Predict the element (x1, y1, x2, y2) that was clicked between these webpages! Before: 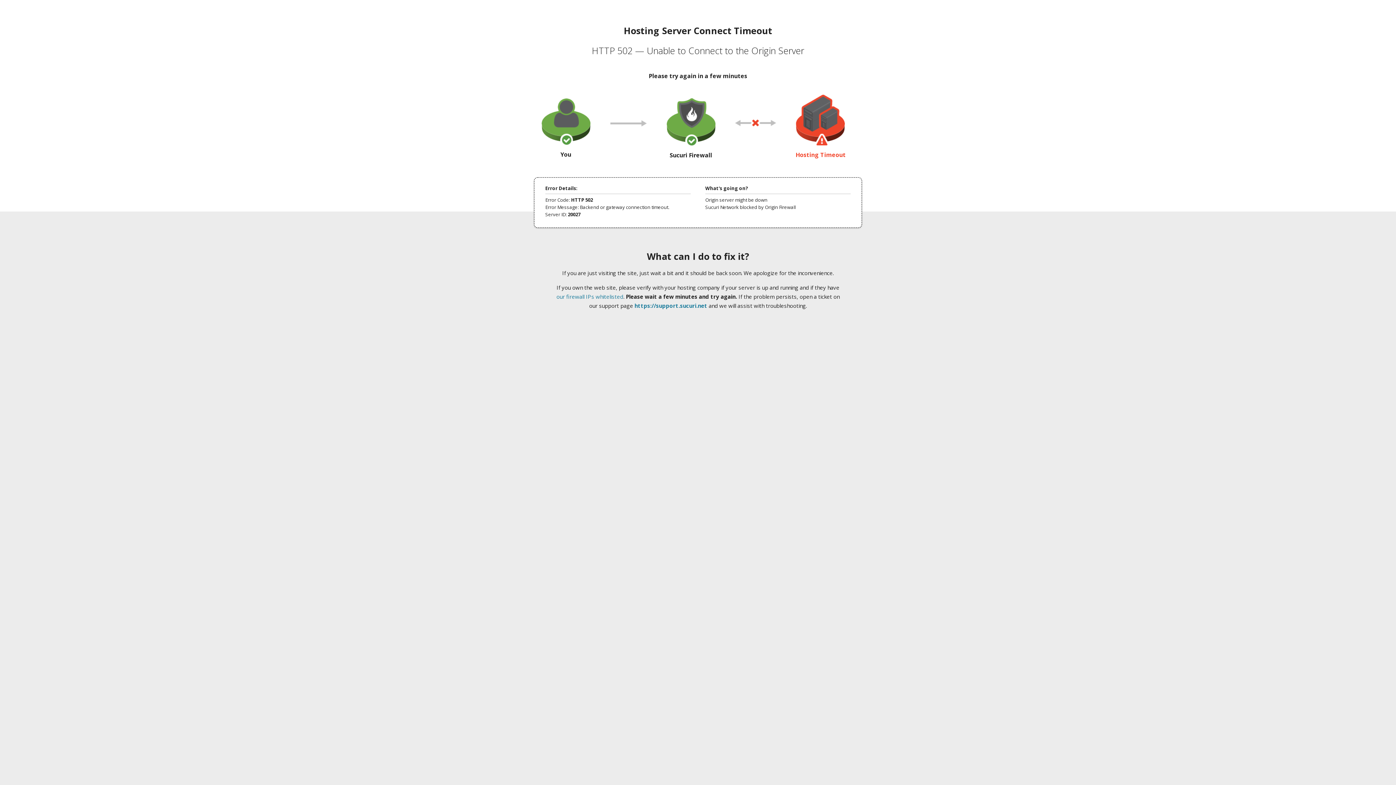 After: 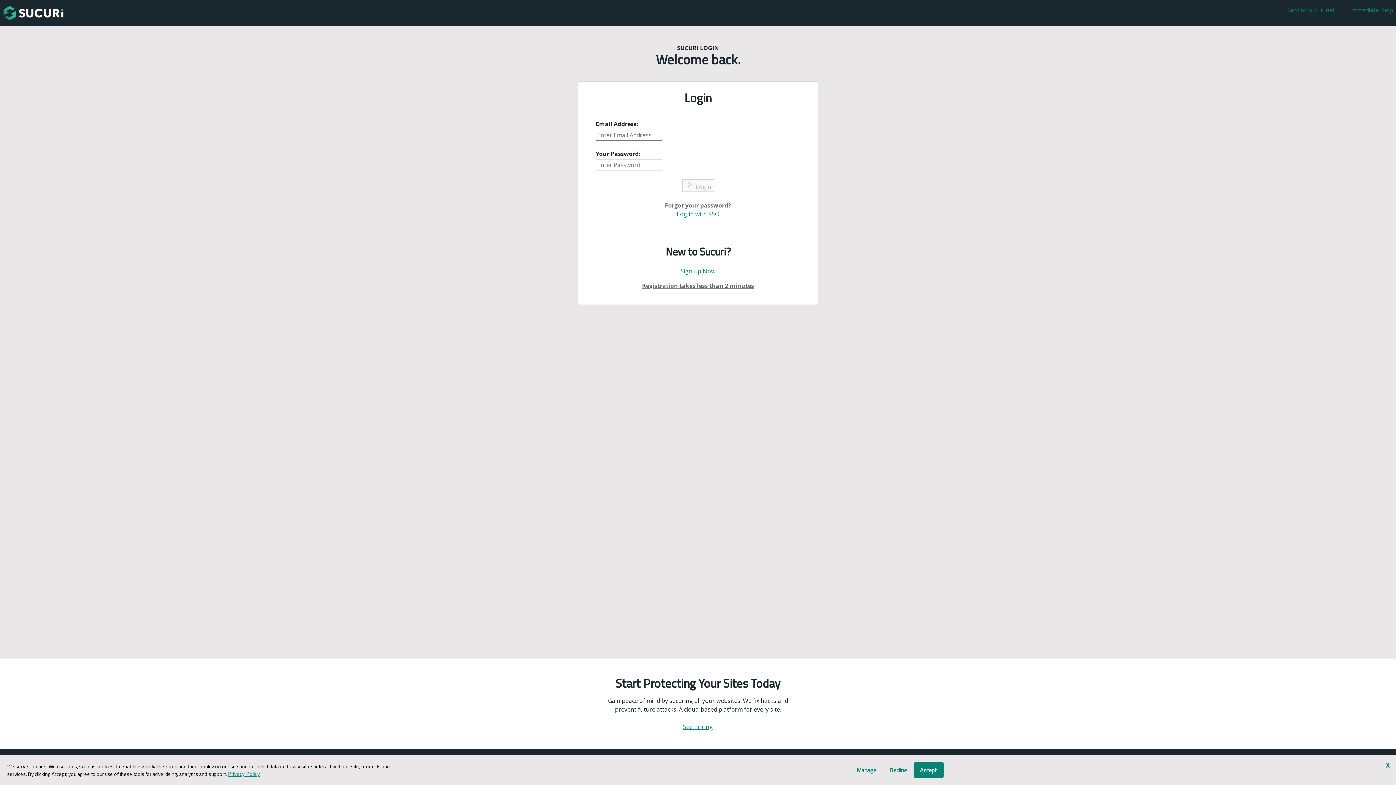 Action: bbox: (634, 302, 707, 309) label: https://support.sucuri.net